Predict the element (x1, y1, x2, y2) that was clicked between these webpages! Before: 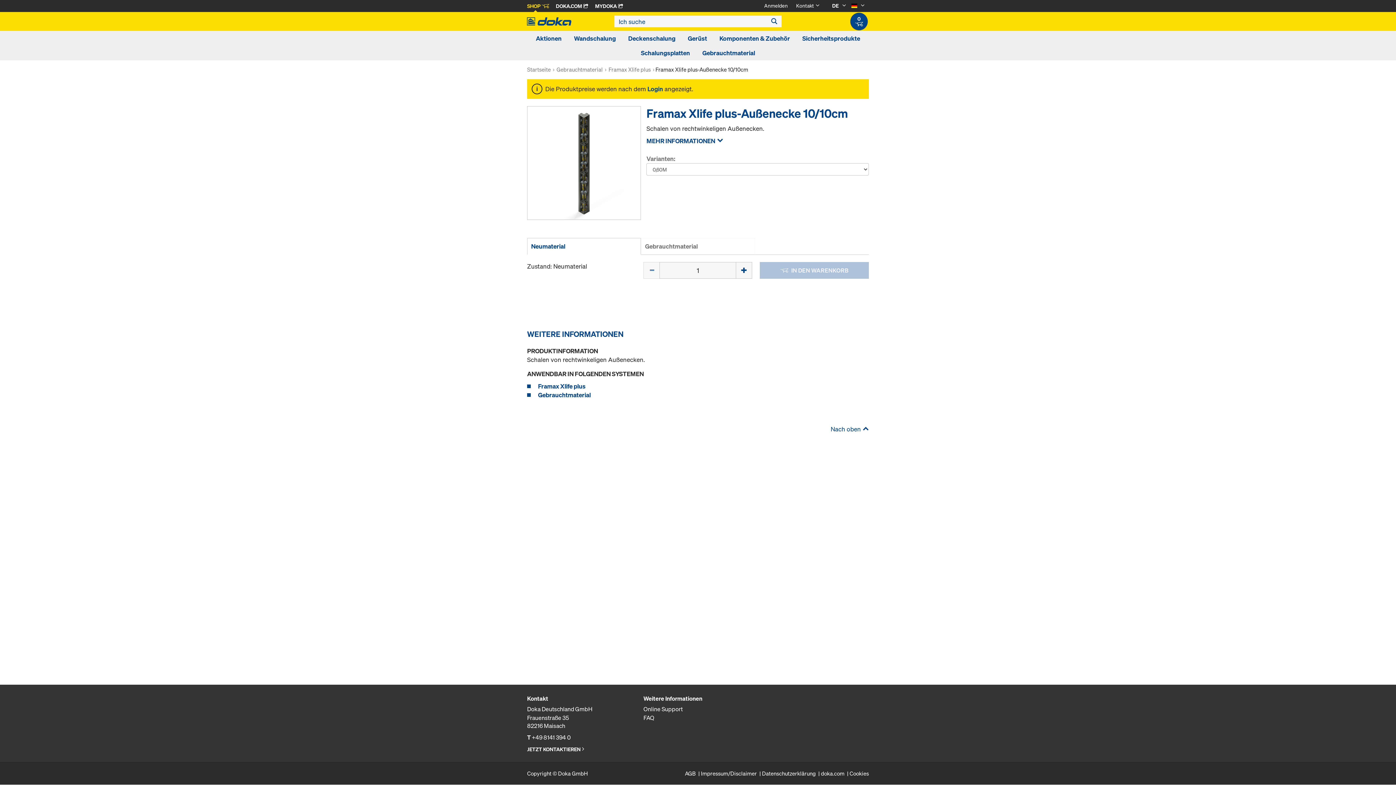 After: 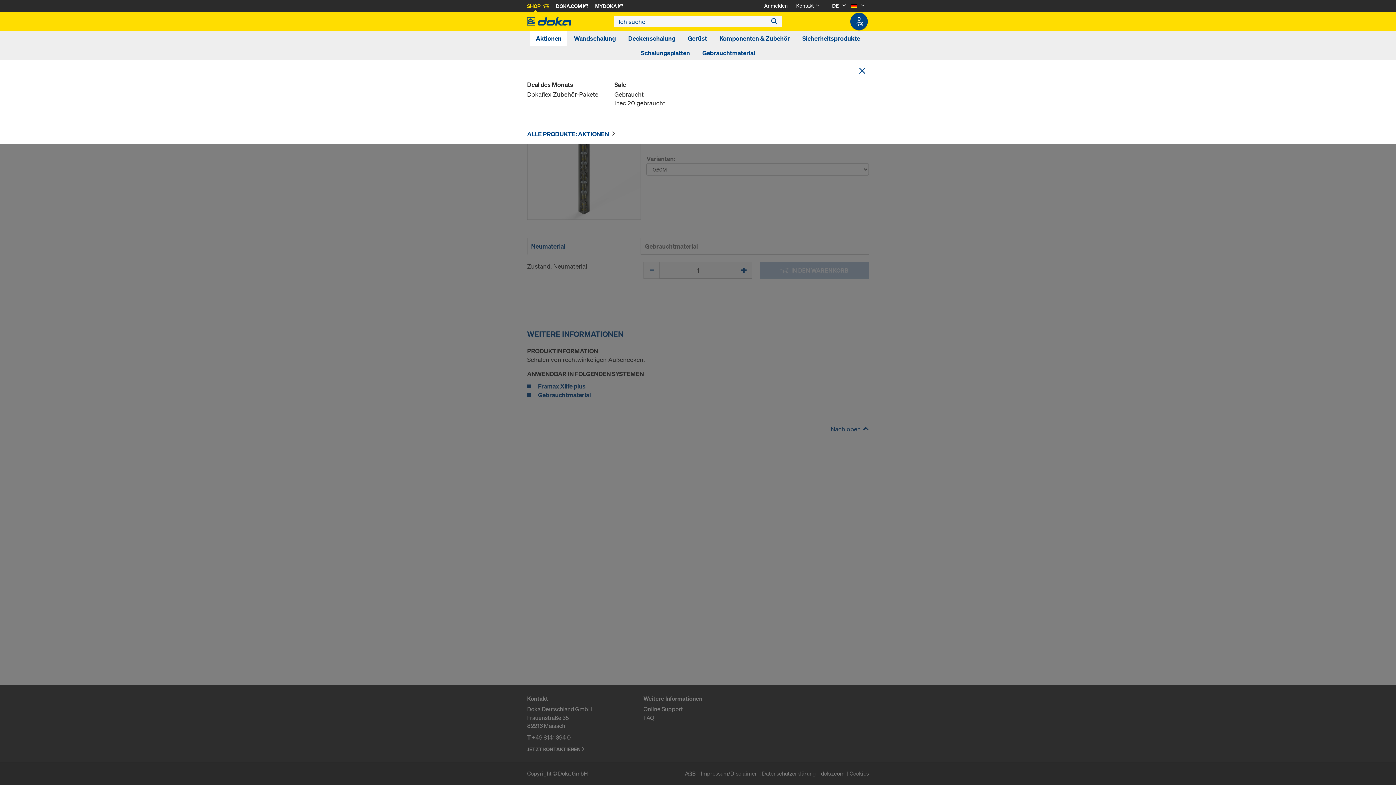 Action: bbox: (536, 34, 561, 42) label: Aktionen